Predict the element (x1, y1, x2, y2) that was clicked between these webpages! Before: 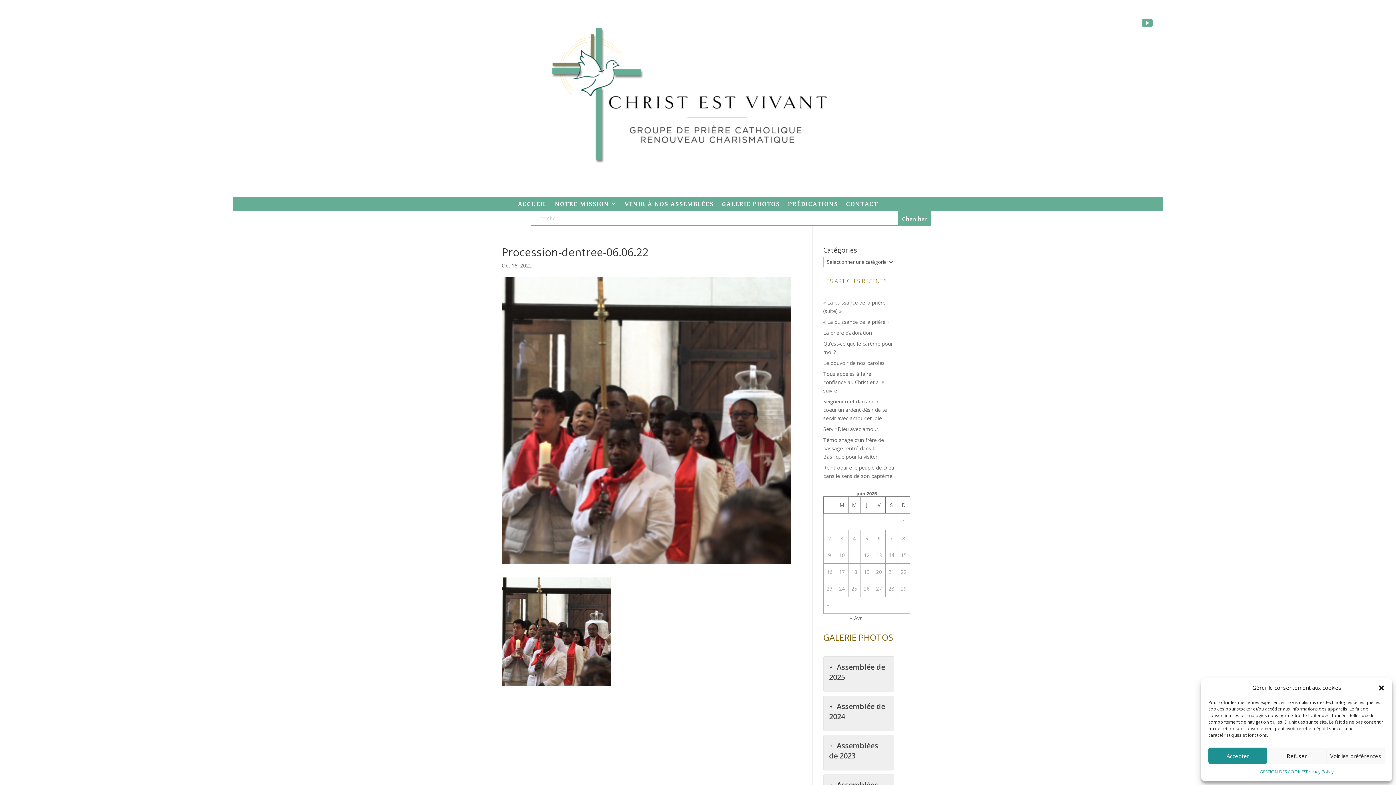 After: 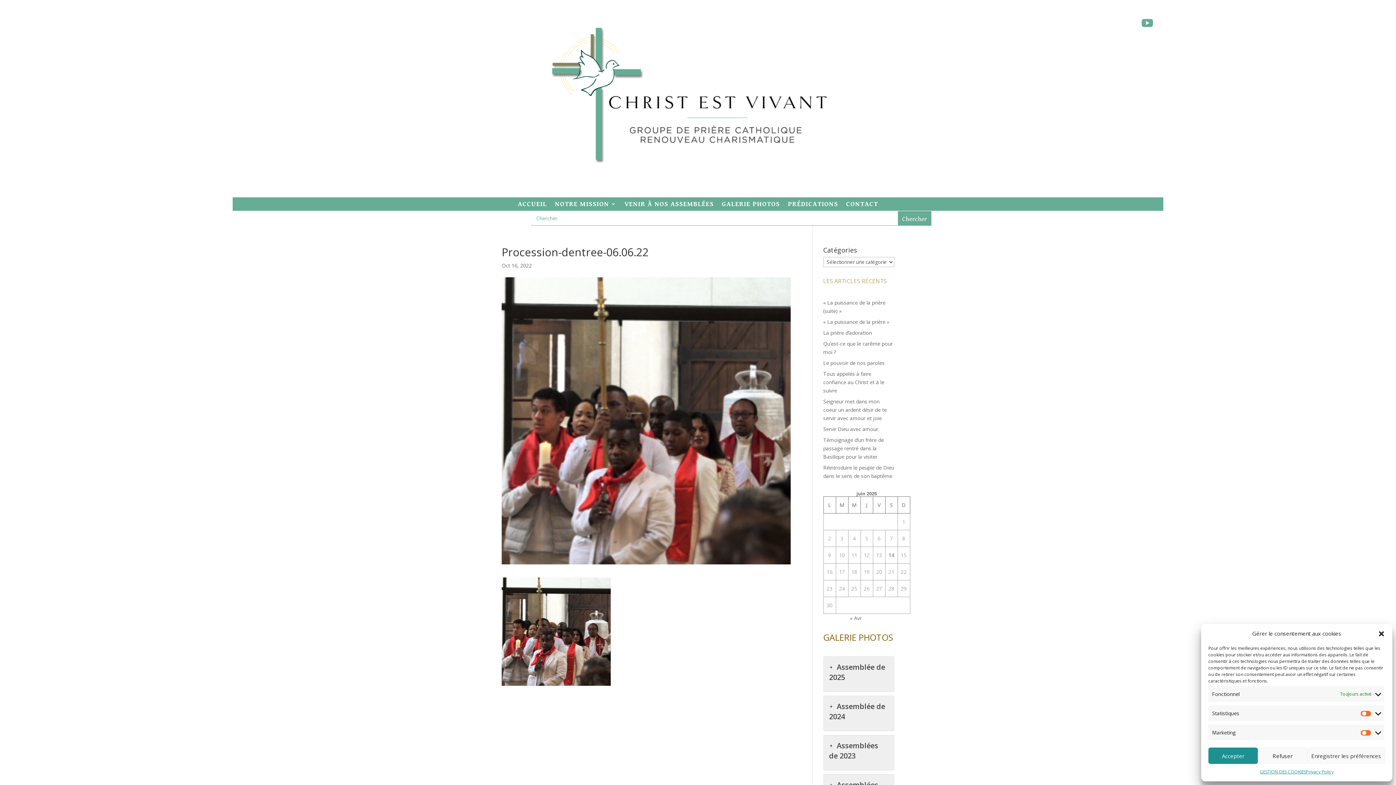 Action: bbox: (1326, 748, 1385, 764) label: Voir les préférences